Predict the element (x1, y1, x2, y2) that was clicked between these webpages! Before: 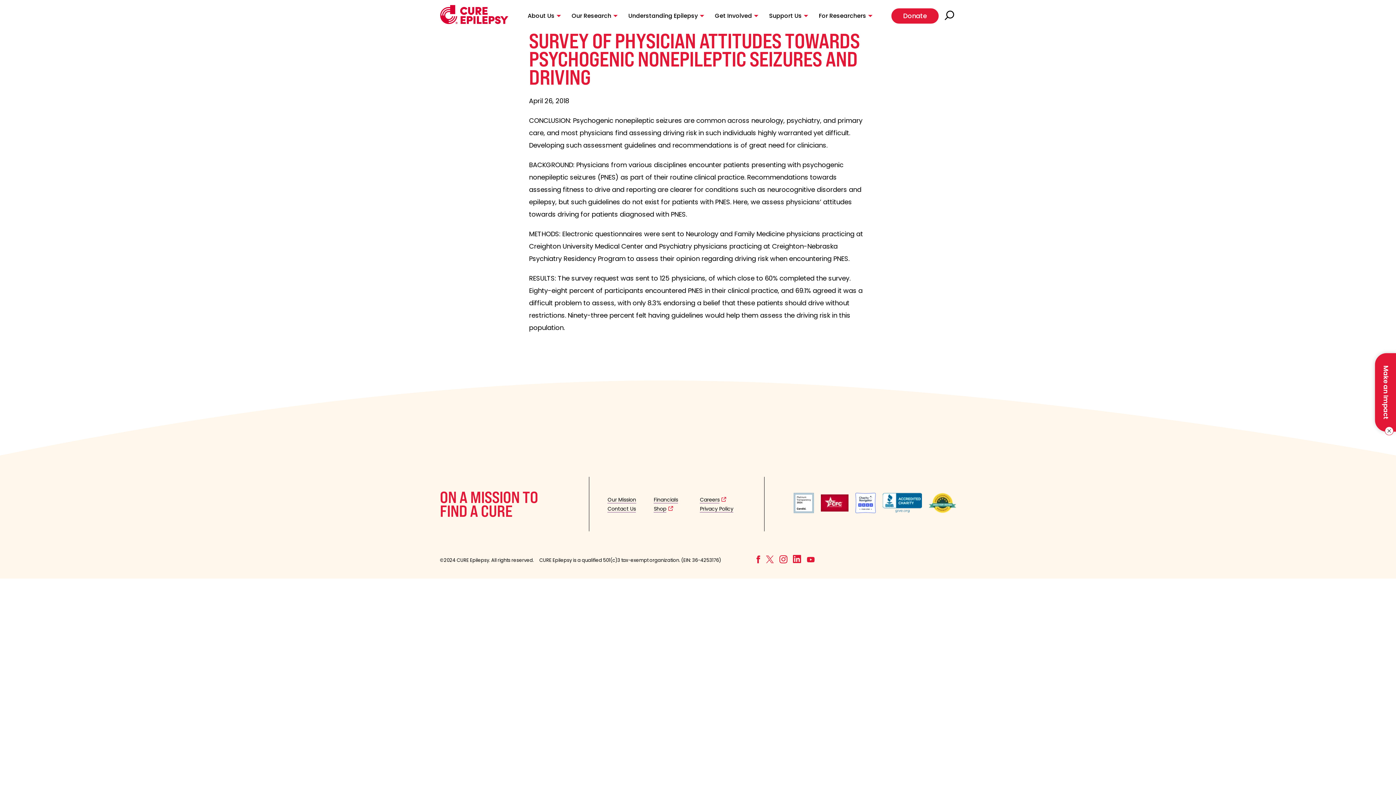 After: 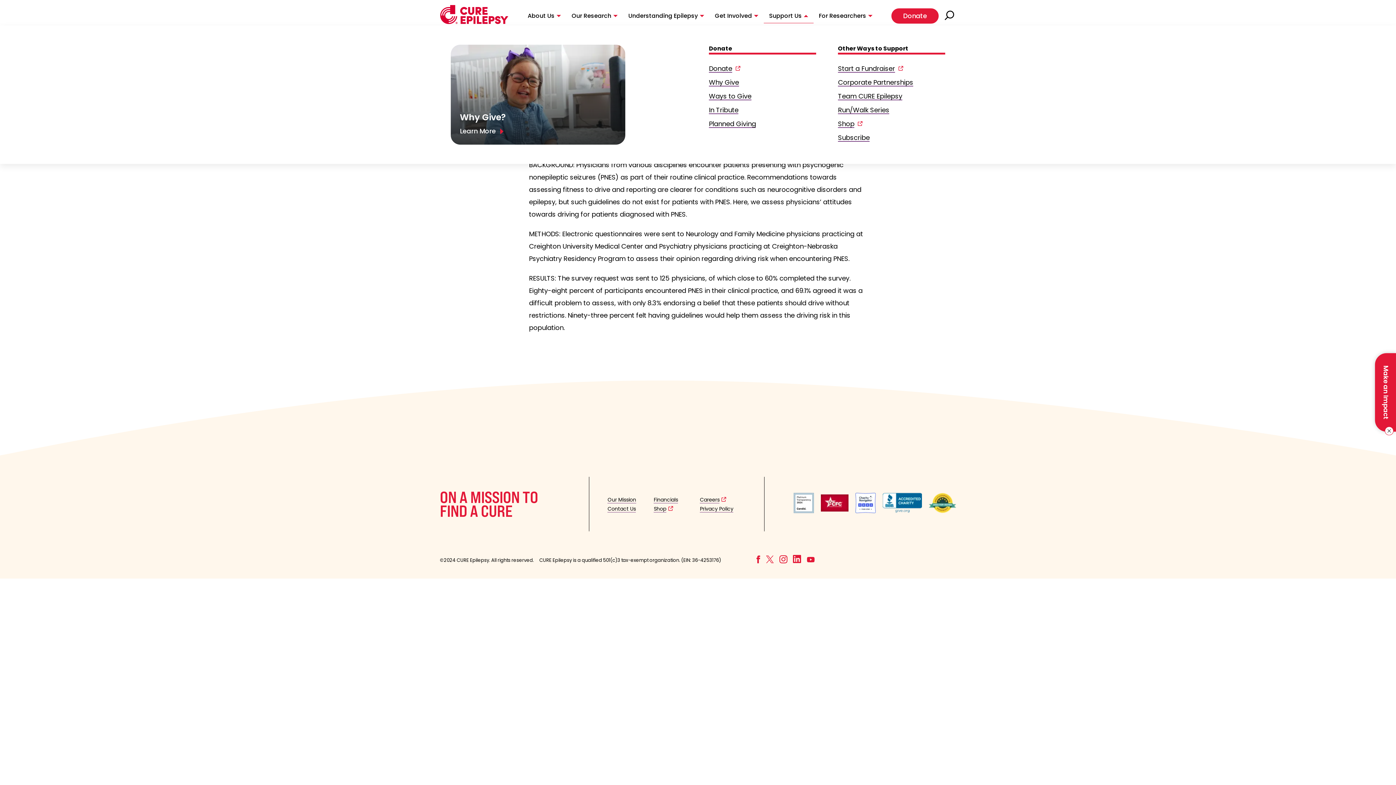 Action: label: Support Us bbox: (763, 8, 813, 23)